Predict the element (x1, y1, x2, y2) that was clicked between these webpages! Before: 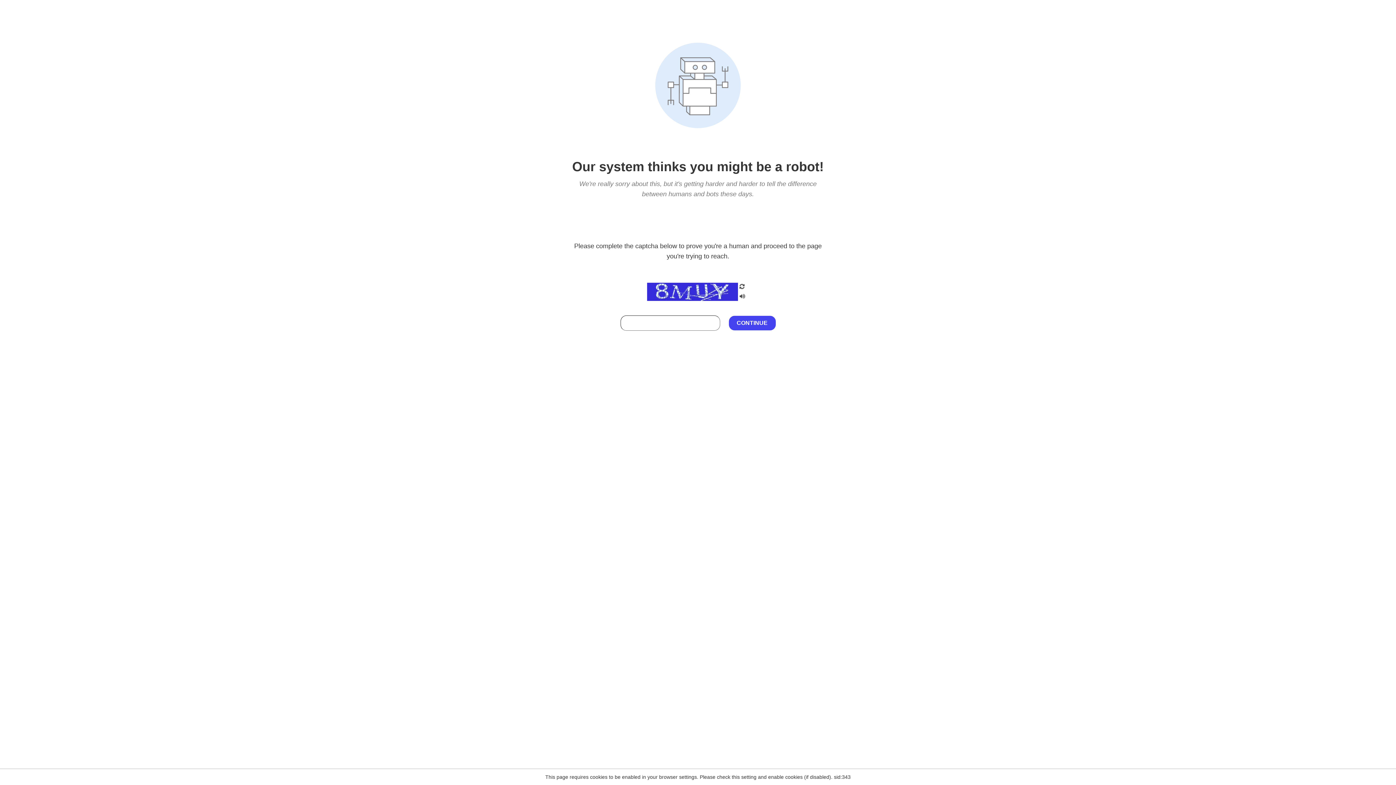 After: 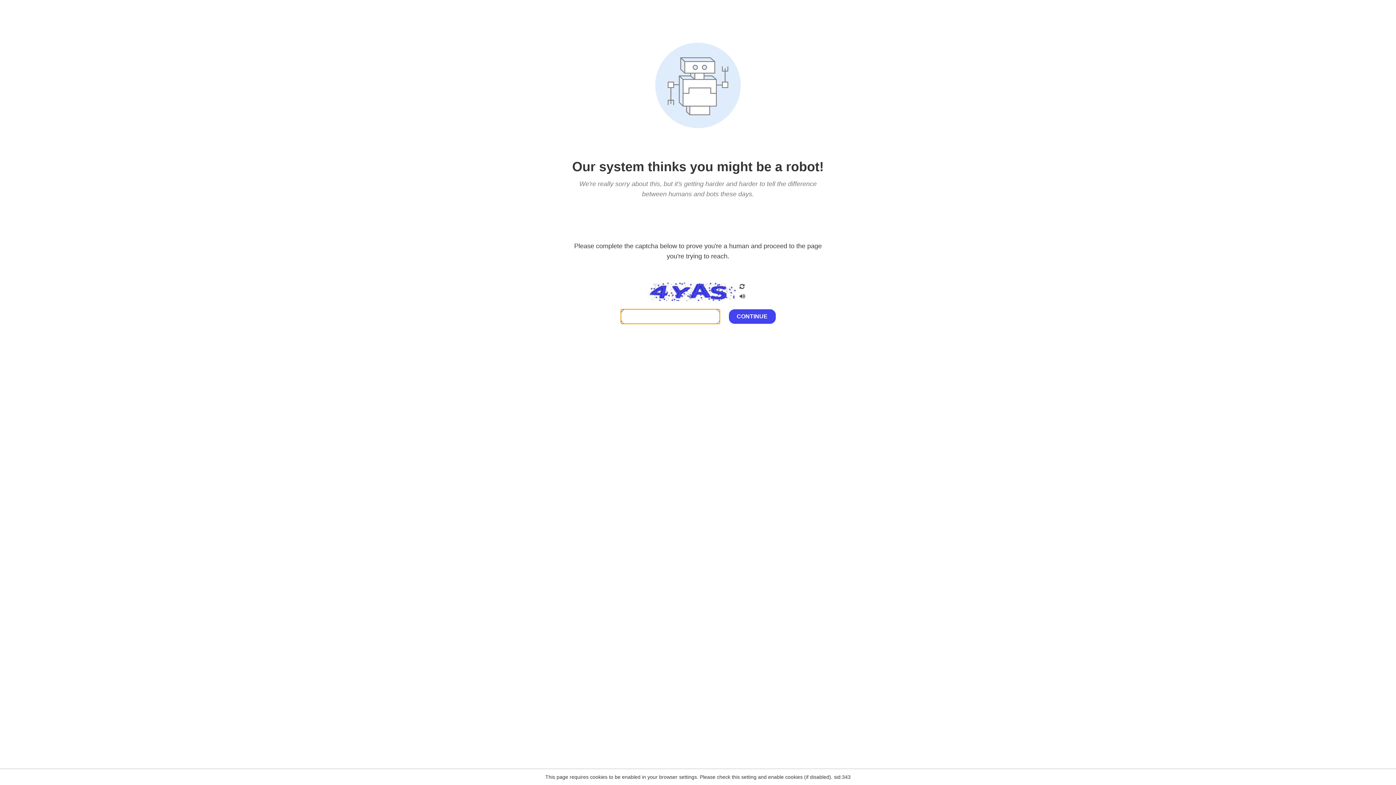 Action: bbox: (738, 282, 746, 292)